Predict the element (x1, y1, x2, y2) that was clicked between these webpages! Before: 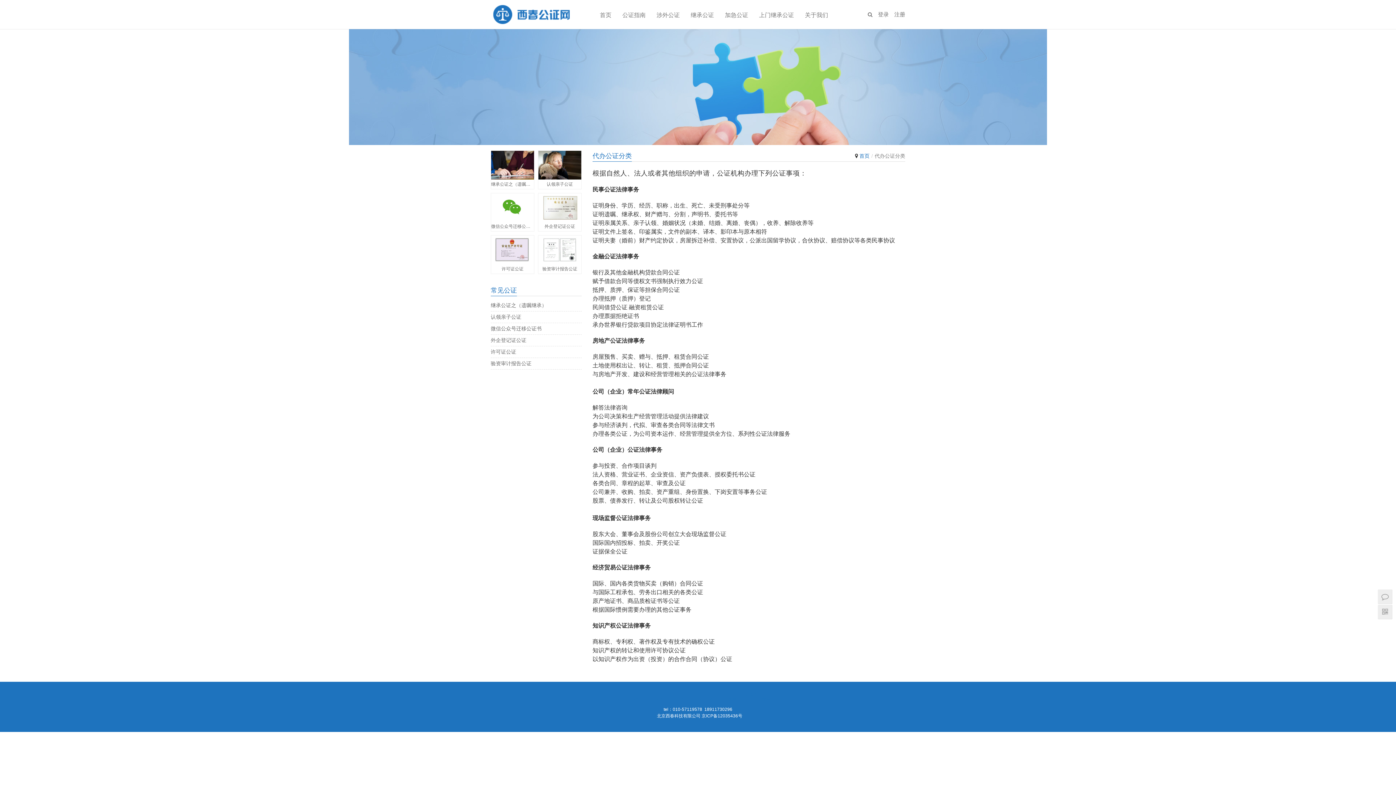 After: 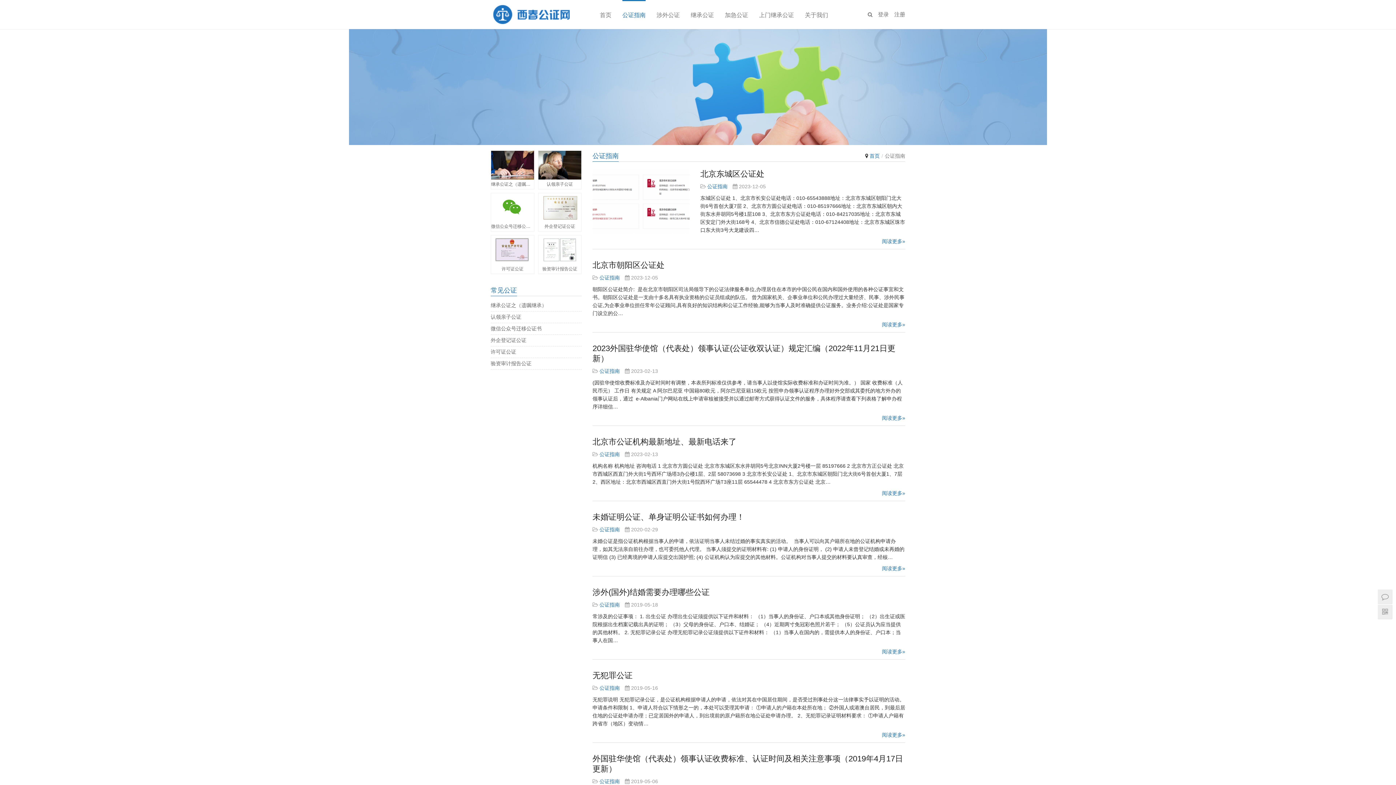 Action: label: 公证指南 bbox: (622, 0, 645, 29)